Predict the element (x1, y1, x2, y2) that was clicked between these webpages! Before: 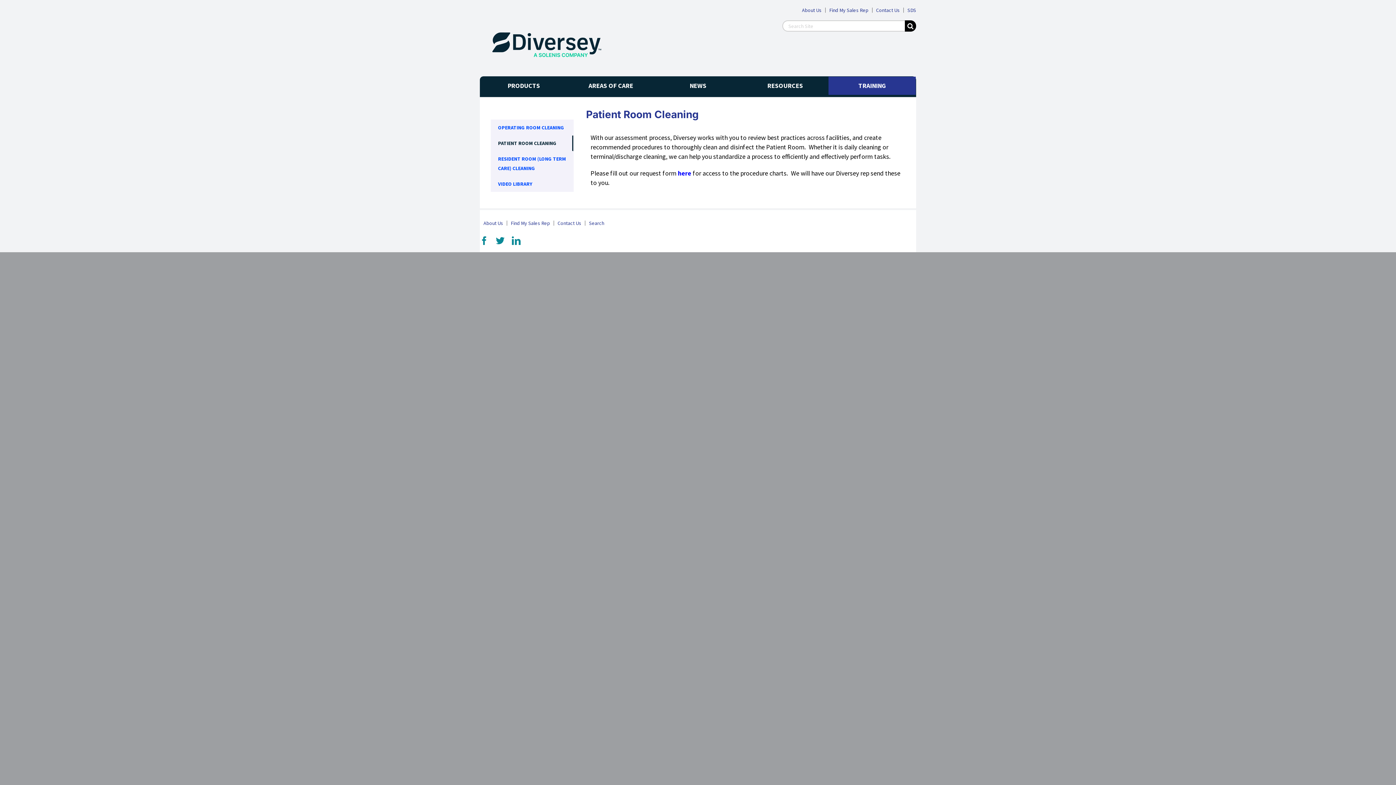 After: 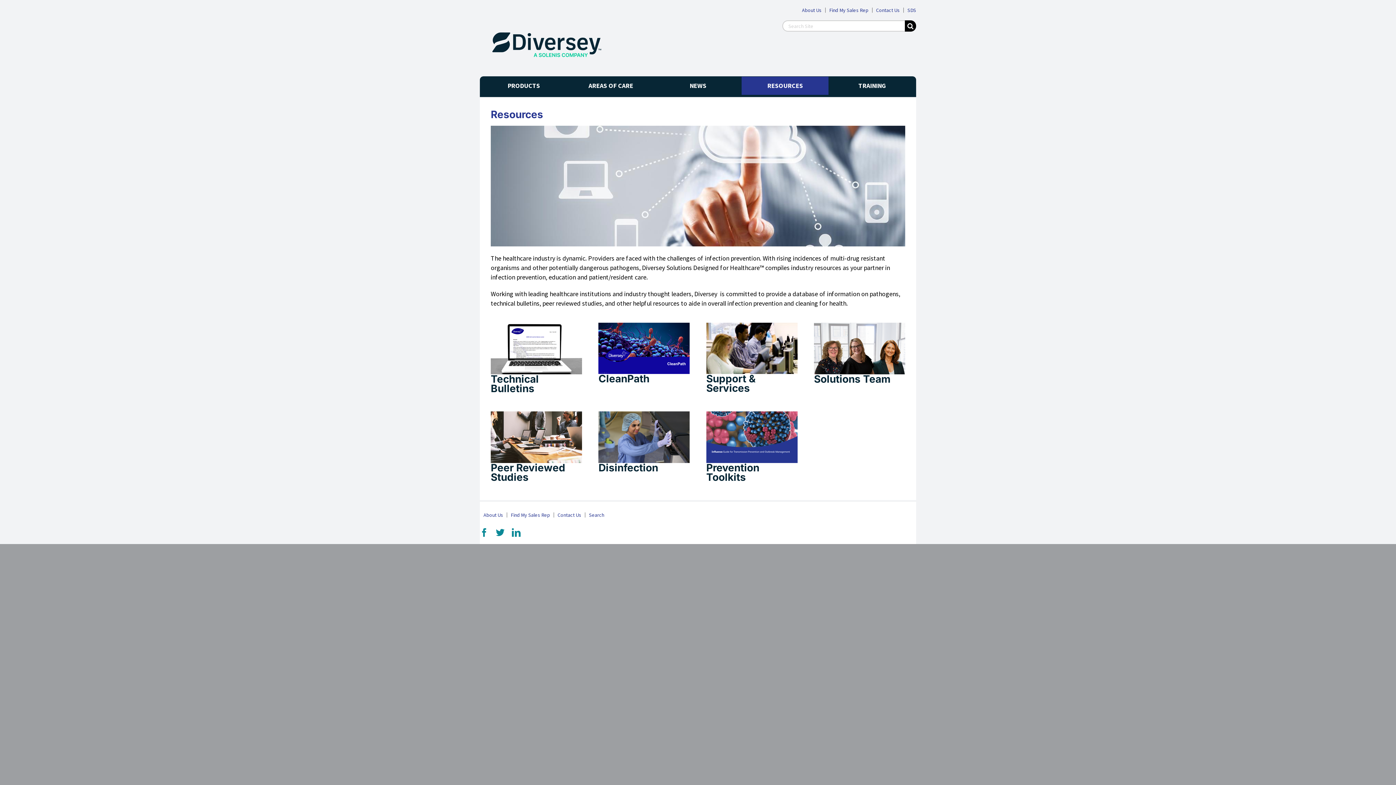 Action: label: RESOURCES bbox: (741, 76, 828, 94)